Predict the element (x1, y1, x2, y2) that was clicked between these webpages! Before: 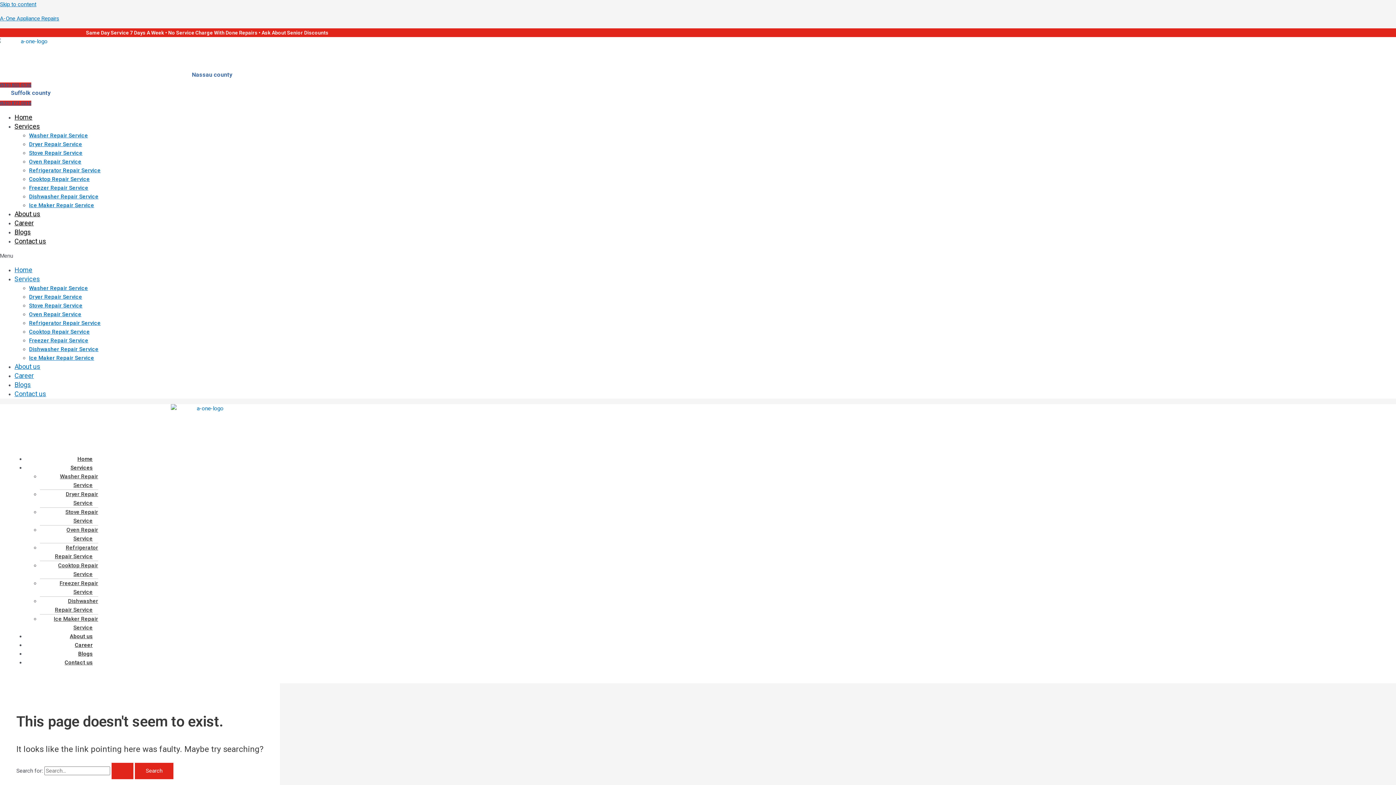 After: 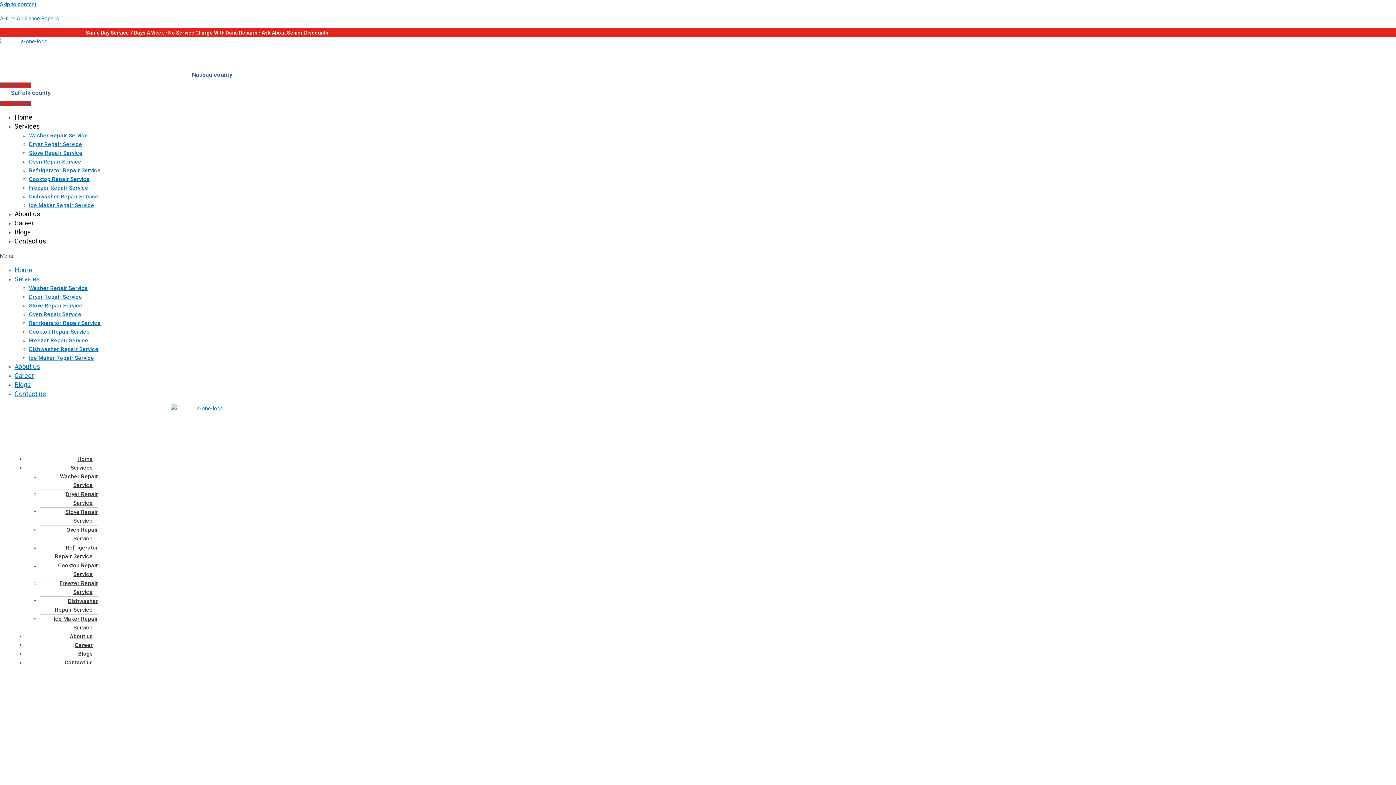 Action: bbox: (41, 610, 98, 636) label: Ice Maker Repair Service